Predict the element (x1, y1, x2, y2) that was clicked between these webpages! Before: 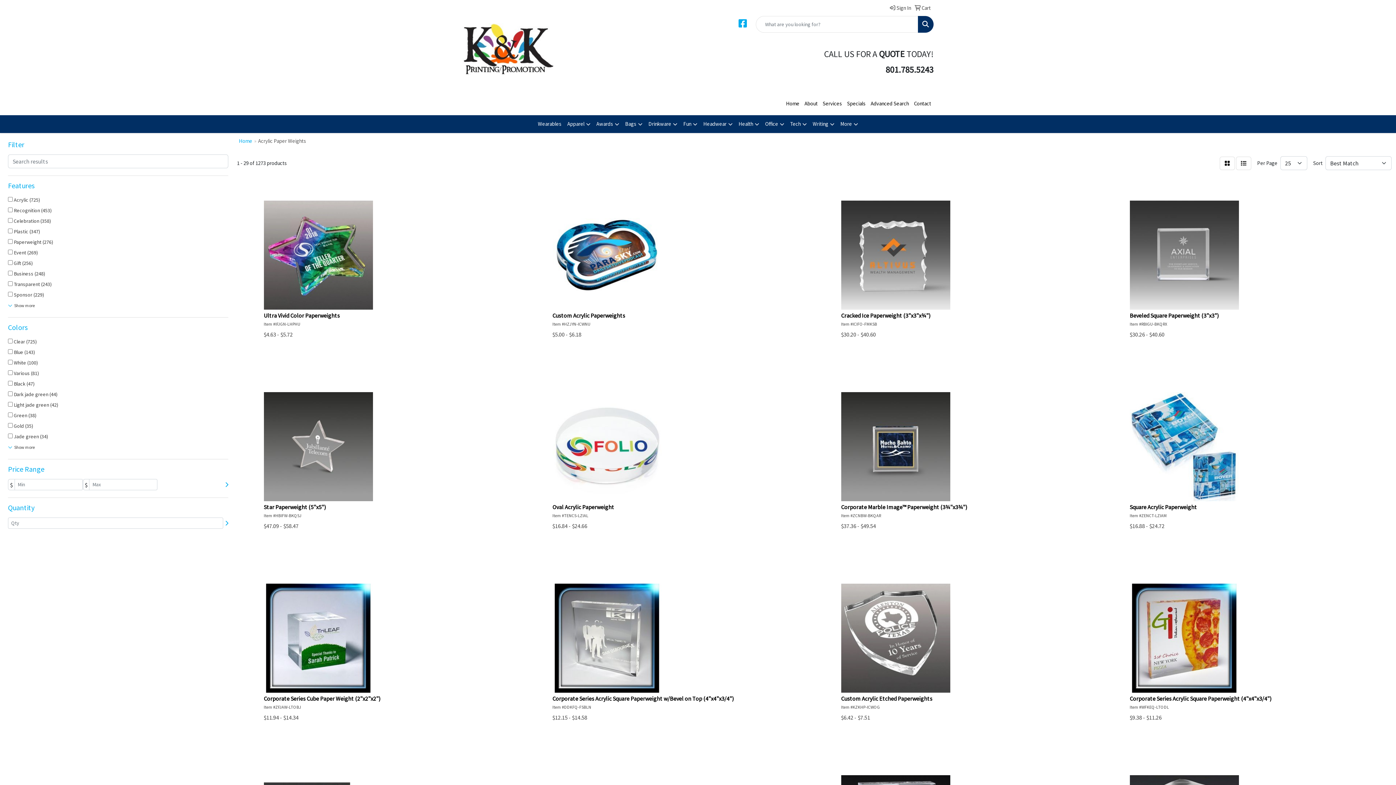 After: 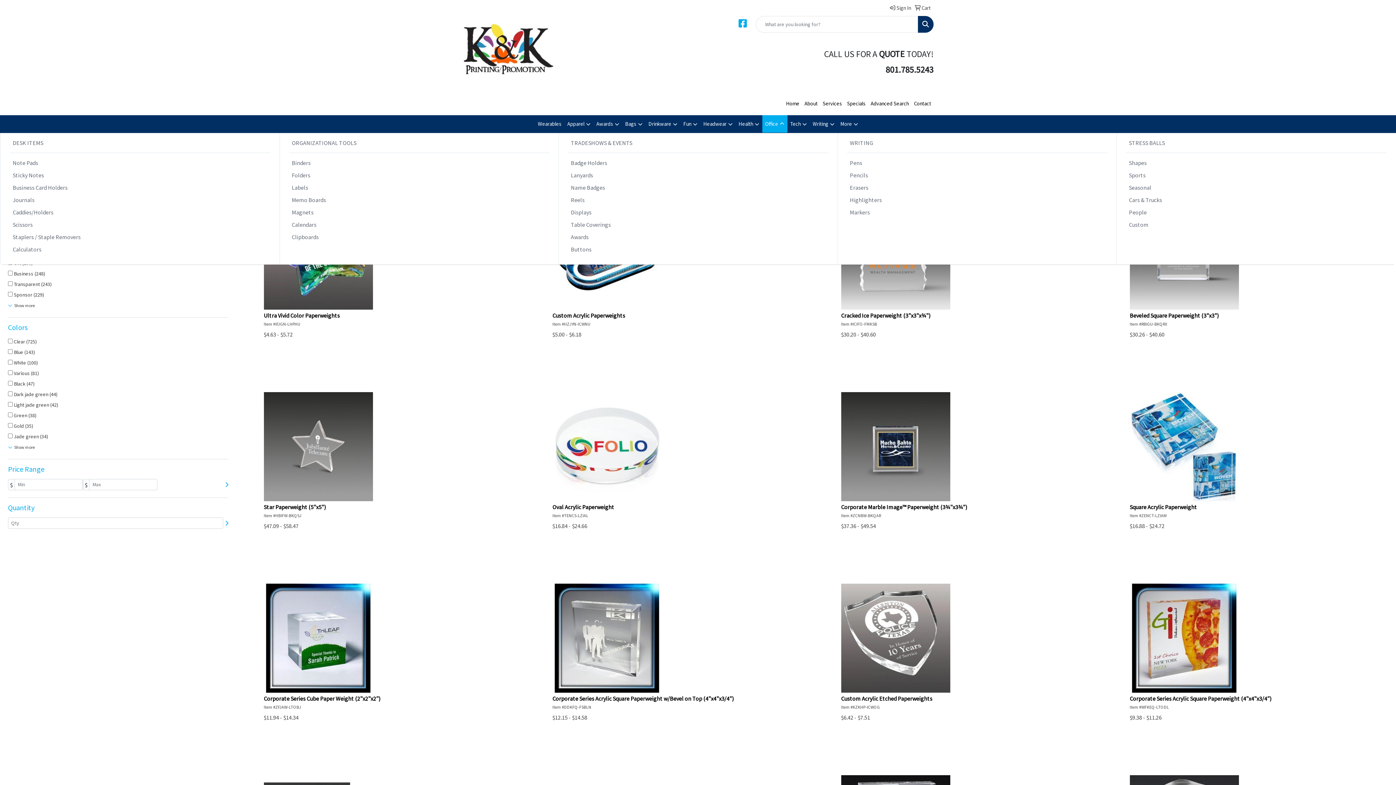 Action: bbox: (762, 115, 787, 133) label: Office